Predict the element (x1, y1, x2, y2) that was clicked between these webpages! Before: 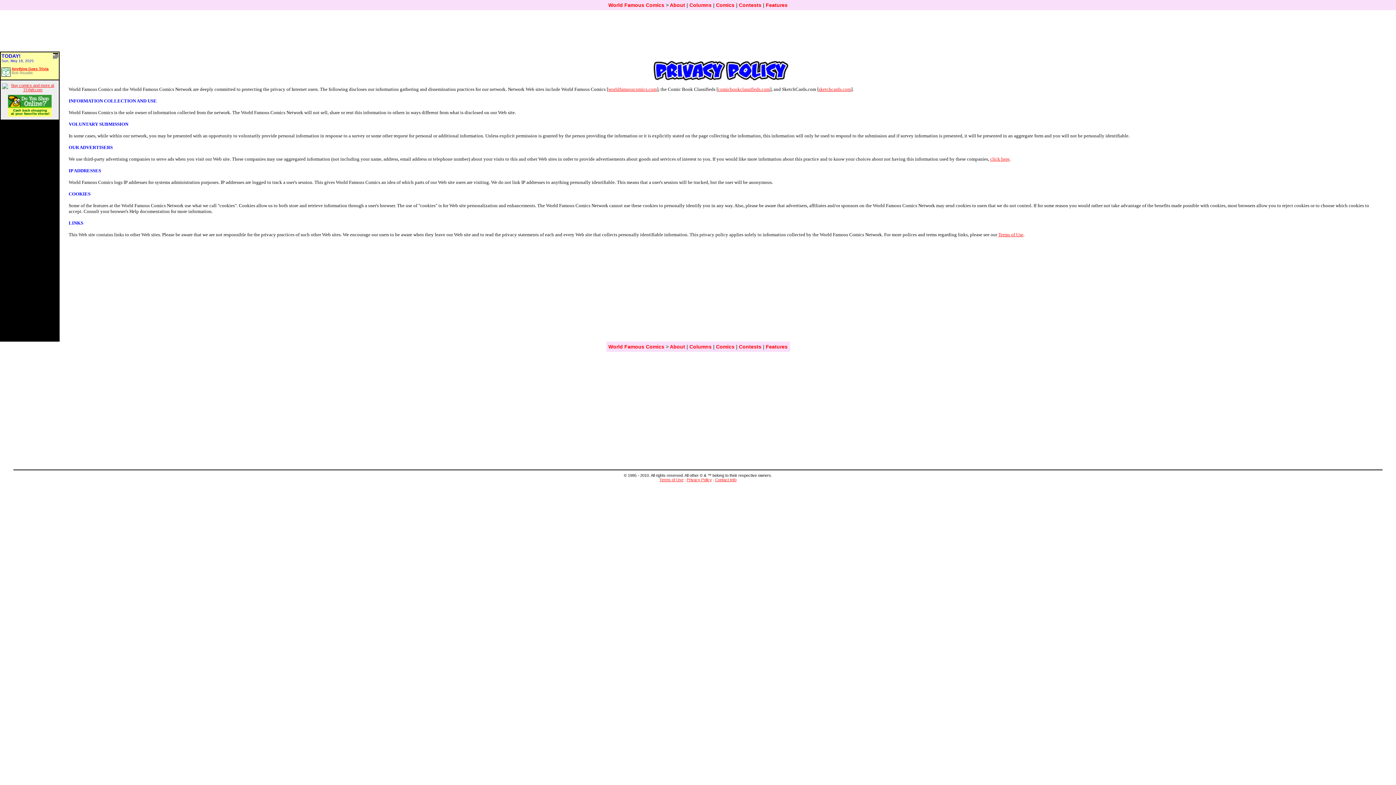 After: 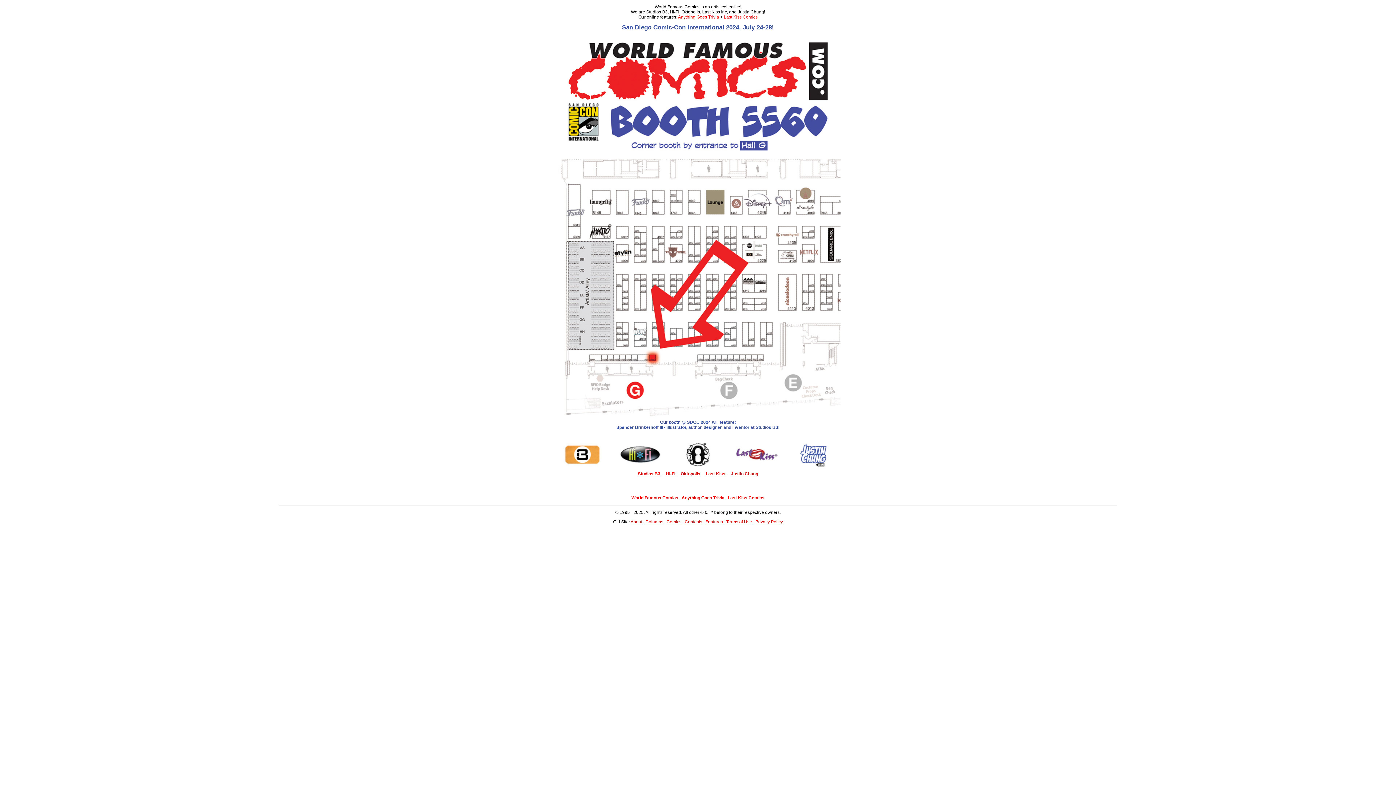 Action: bbox: (608, 2, 664, 8) label: World Famous Comics